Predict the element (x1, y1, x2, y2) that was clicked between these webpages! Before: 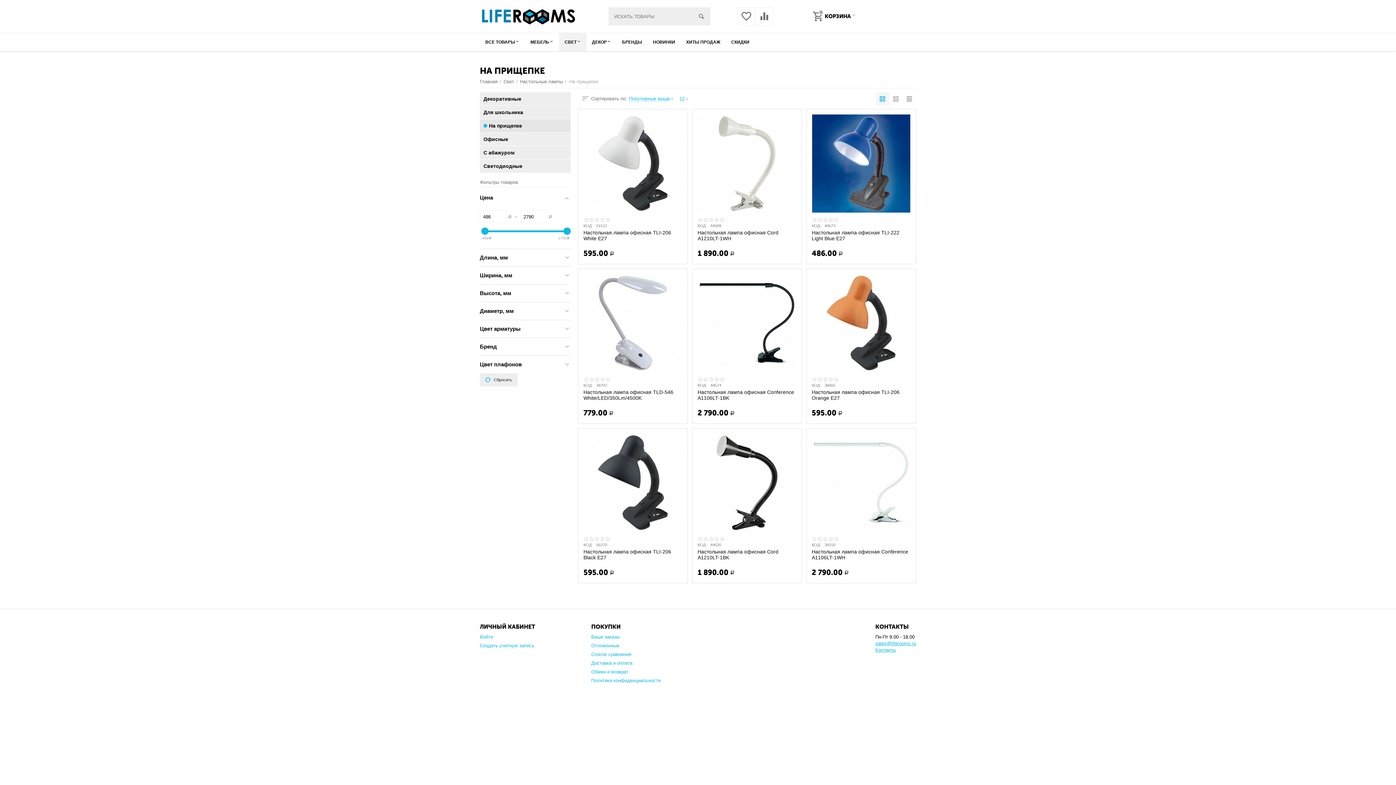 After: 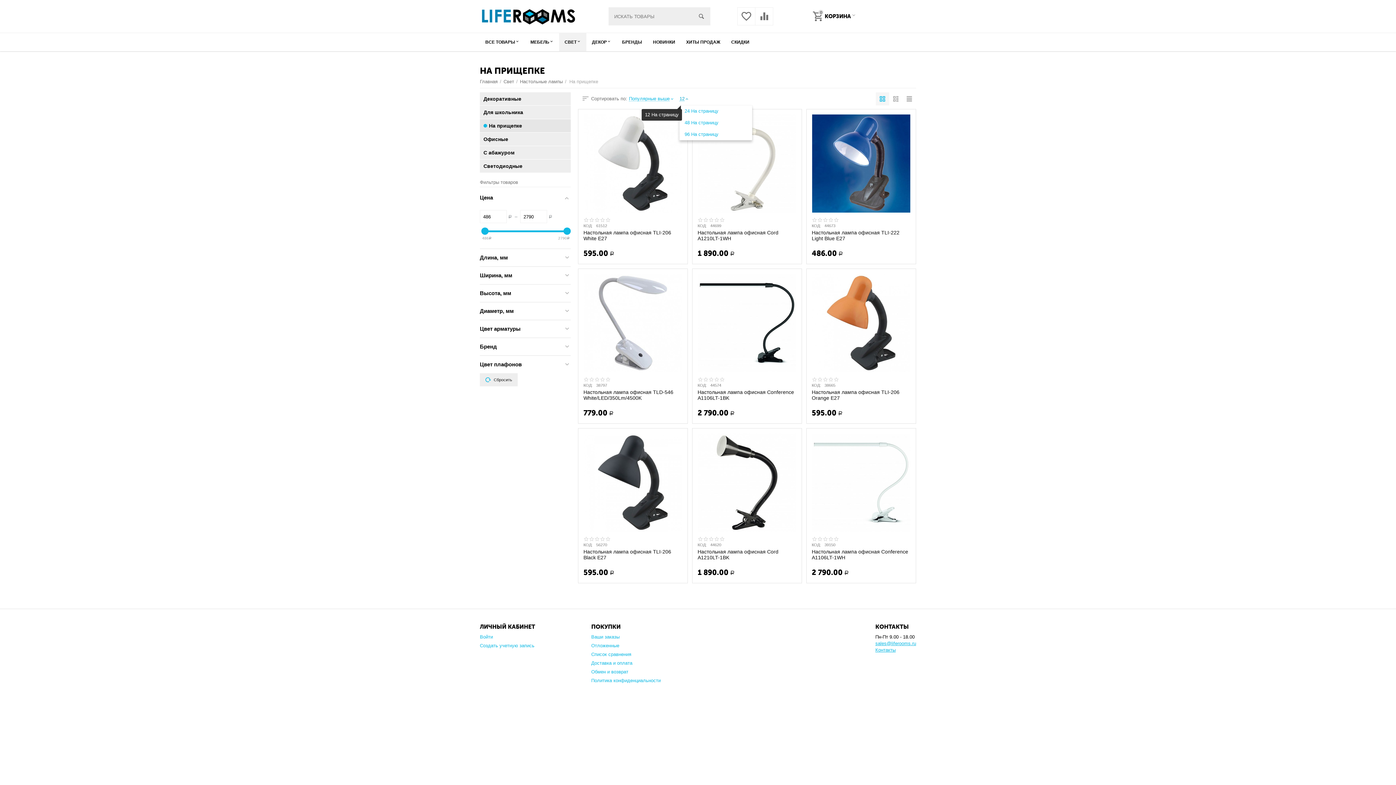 Action: bbox: (679, 92, 693, 105) label: 12